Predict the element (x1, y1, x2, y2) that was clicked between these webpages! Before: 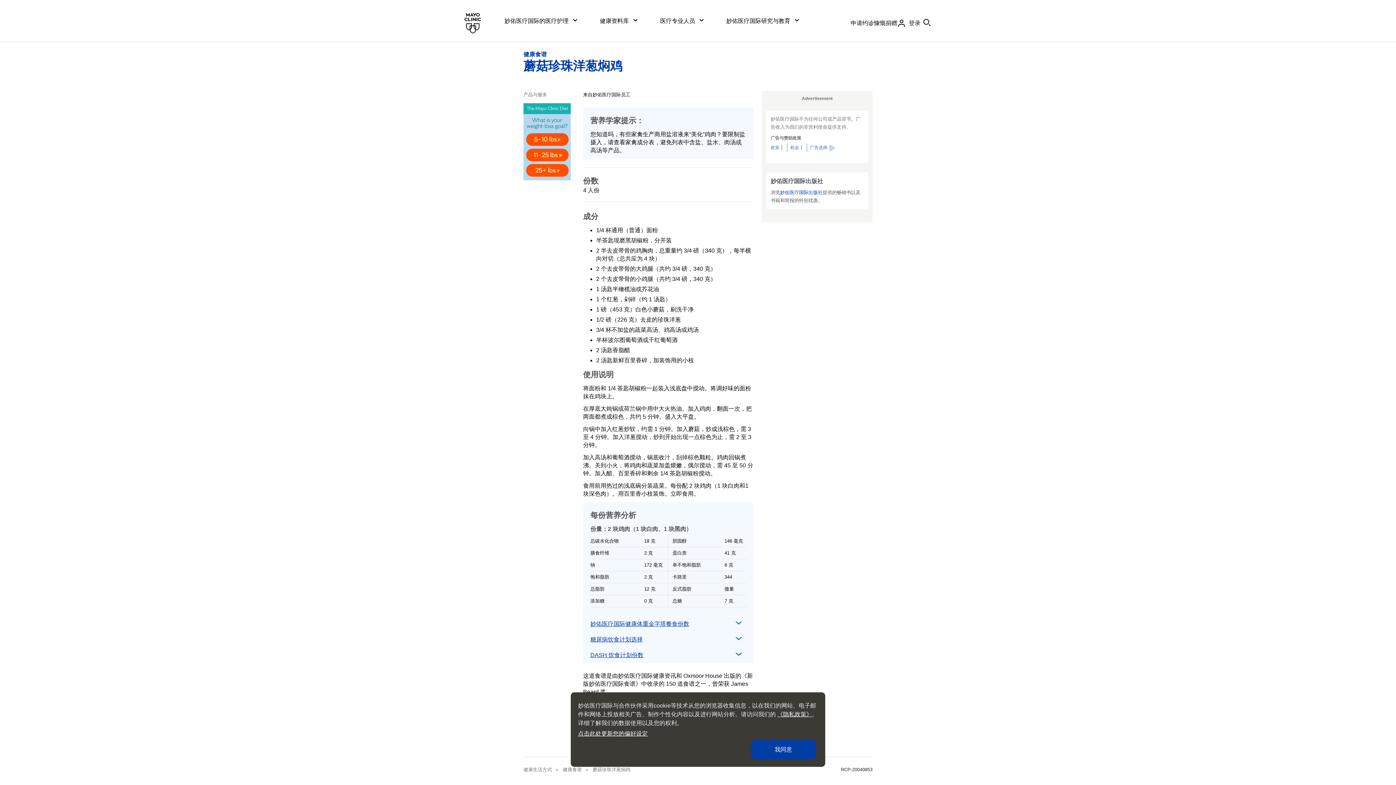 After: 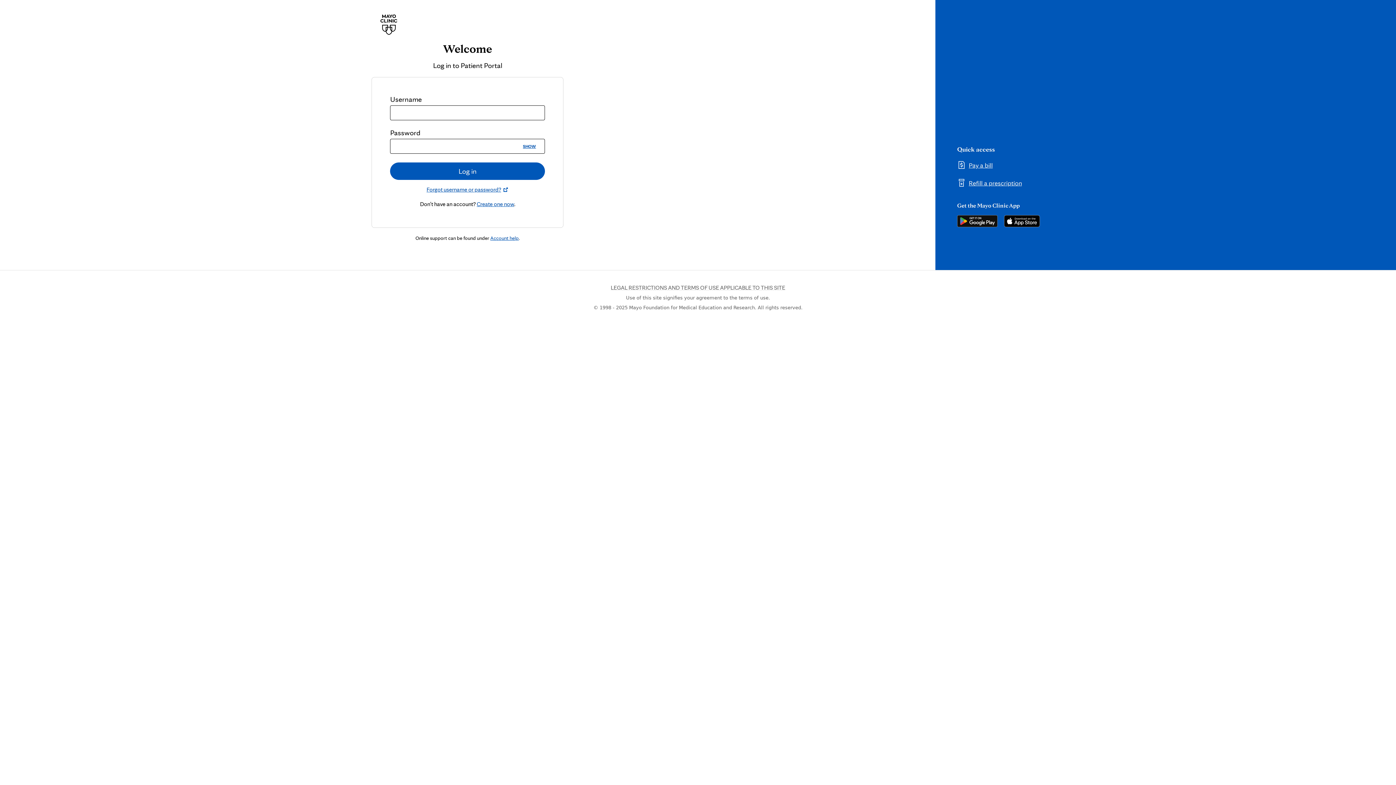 Action: bbox: (897, 18, 920, 27) label: 登录